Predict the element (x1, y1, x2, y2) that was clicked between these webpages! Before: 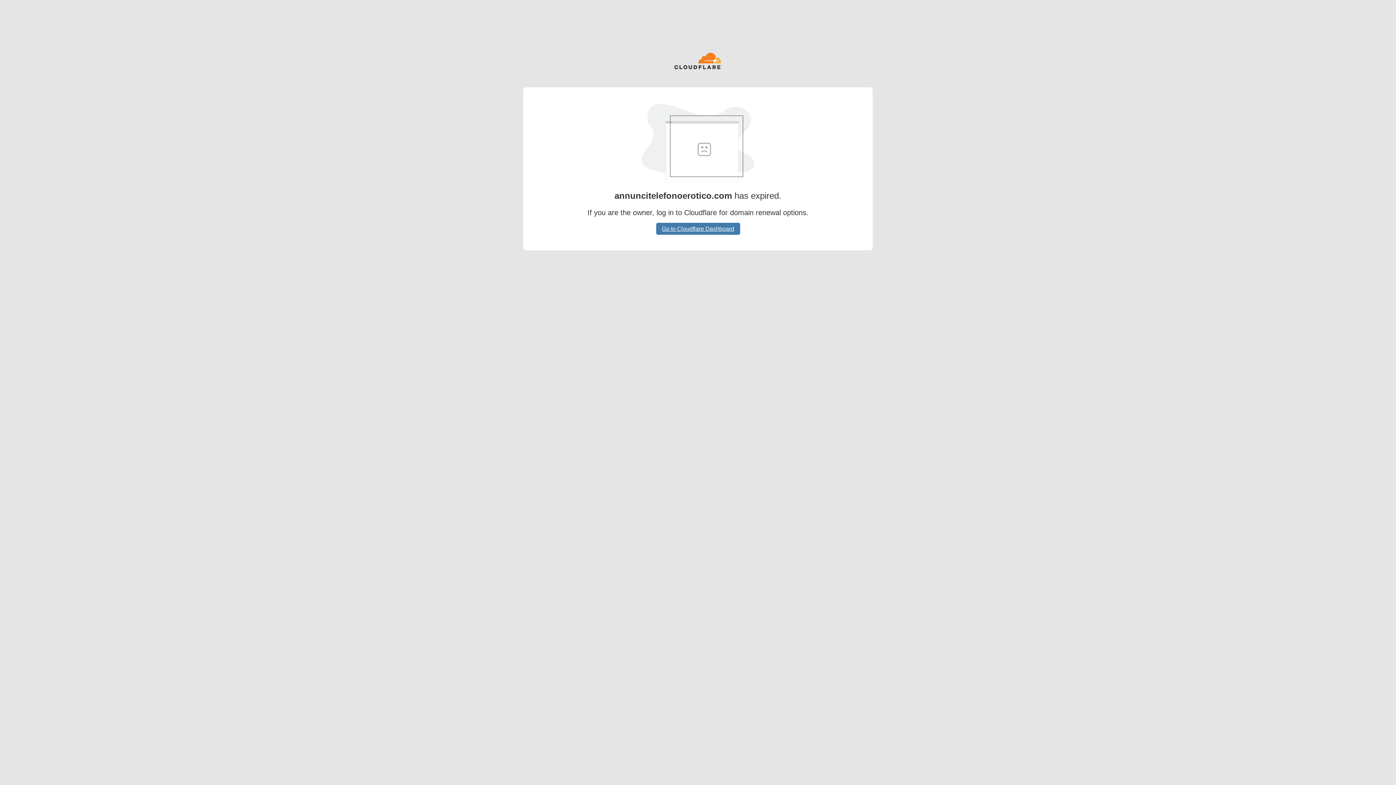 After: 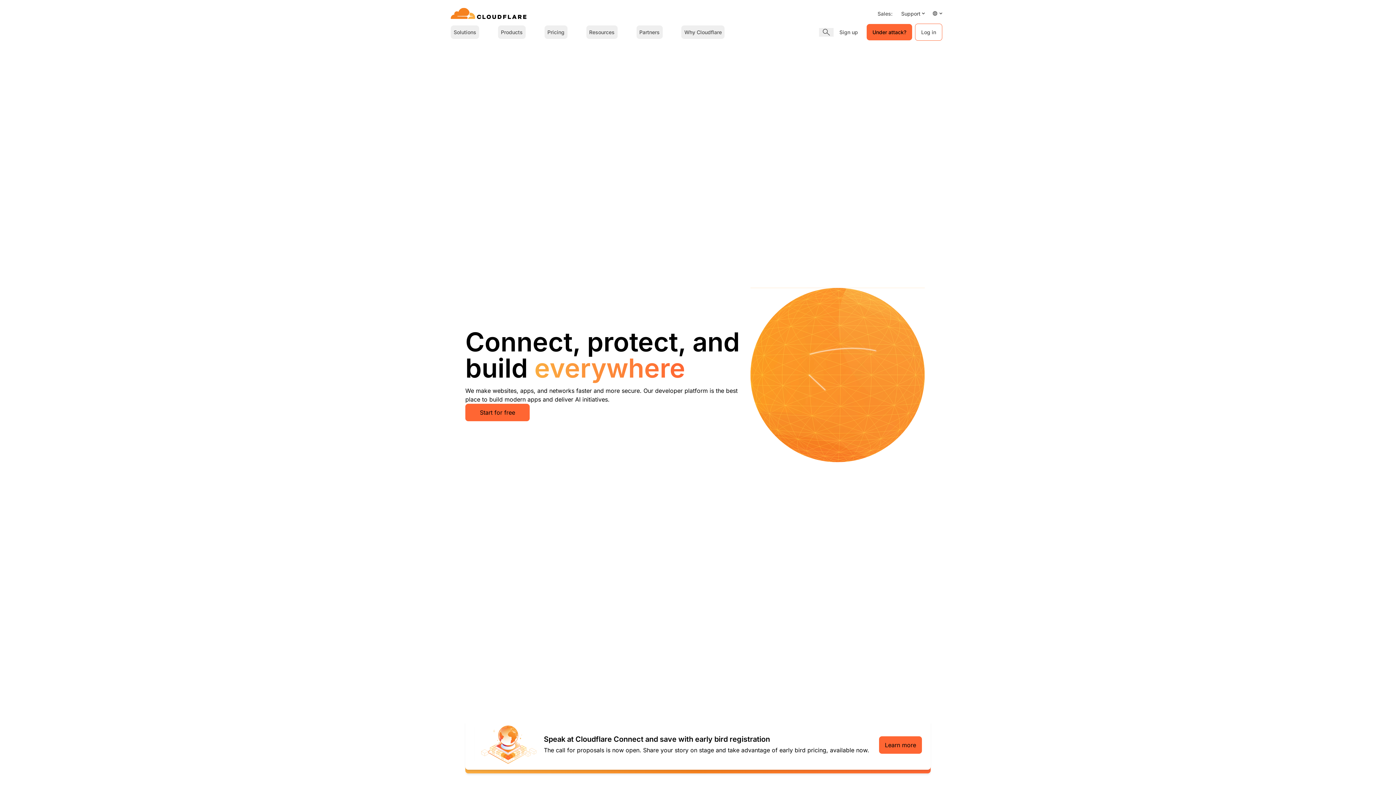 Action: bbox: (674, 52, 722, 70)